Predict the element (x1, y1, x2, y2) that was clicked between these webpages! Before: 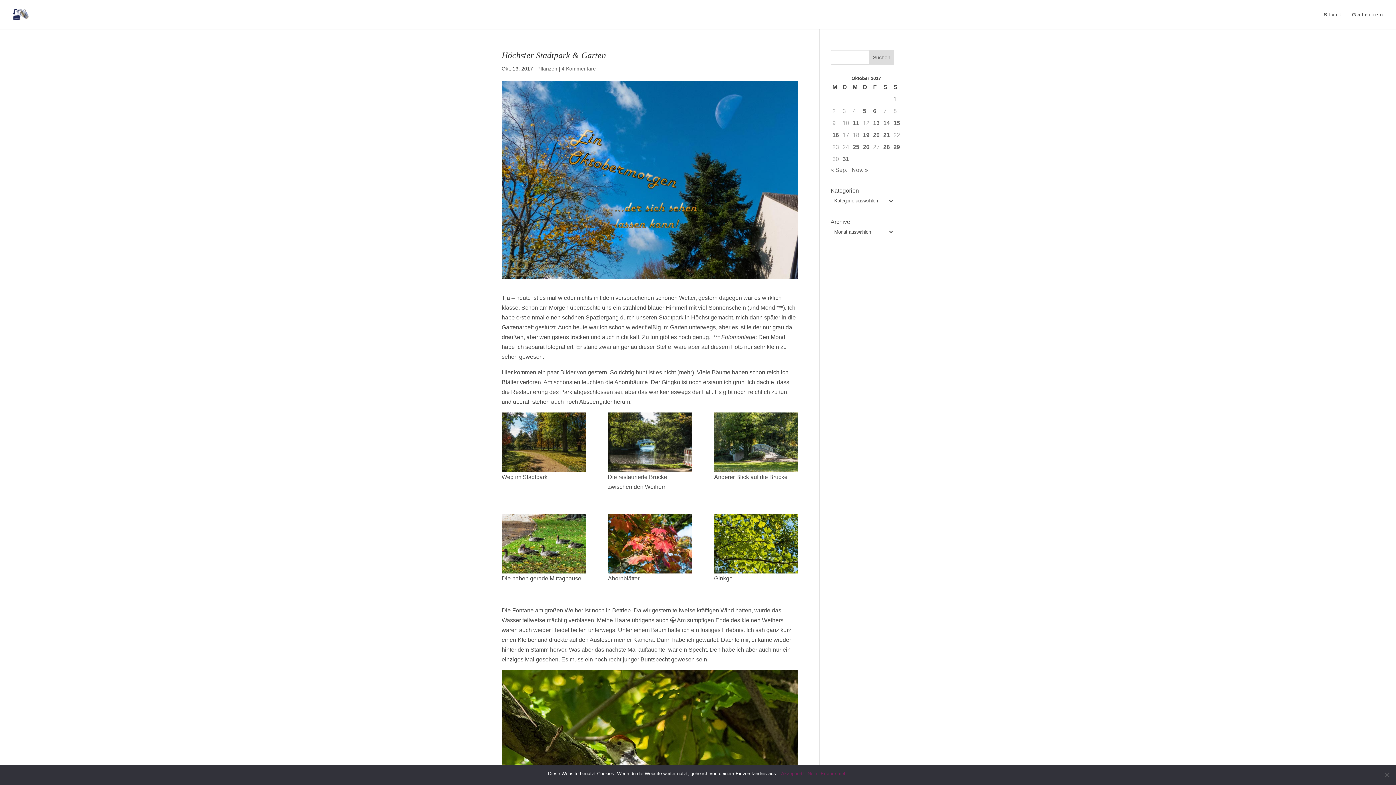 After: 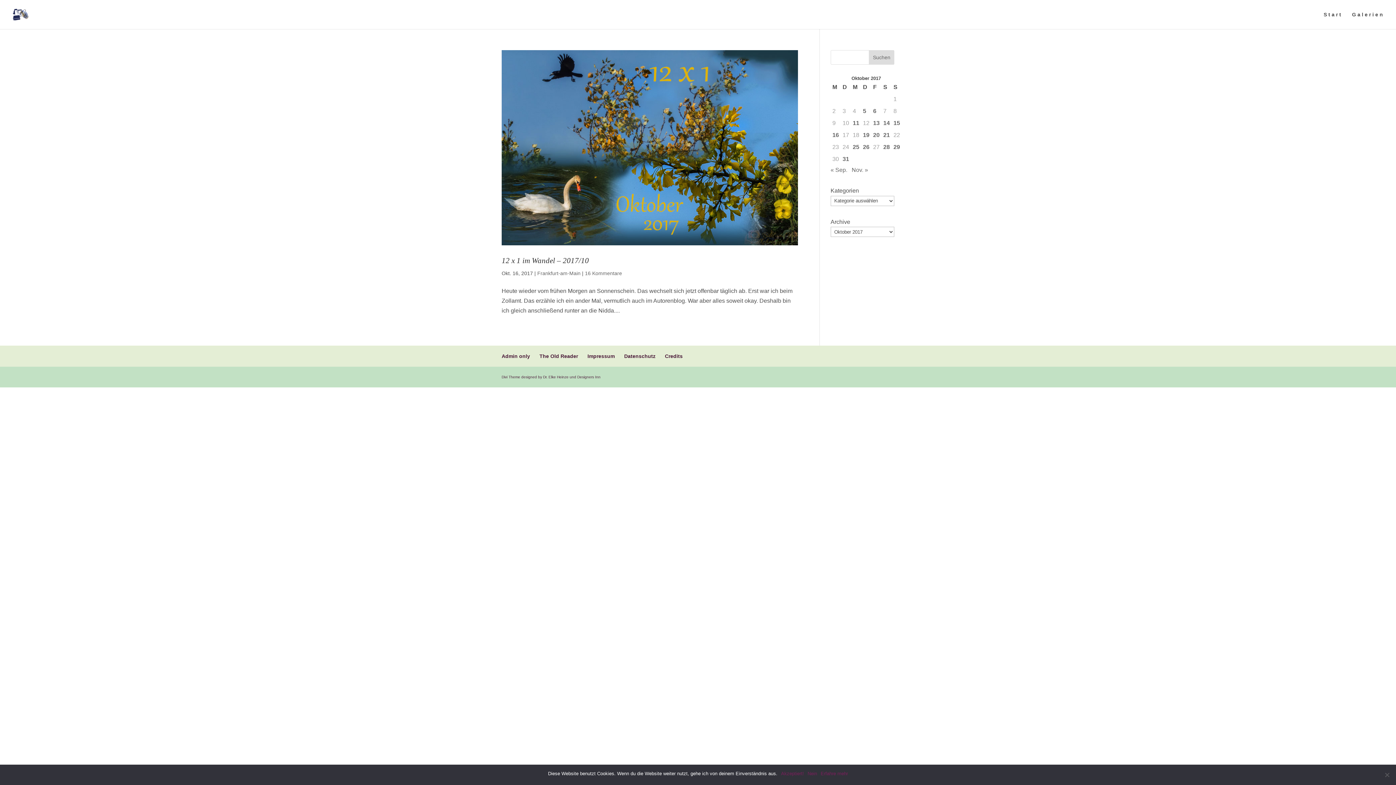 Action: label: Beiträge veröffentlicht am 16. October 2017 bbox: (832, 130, 839, 140)